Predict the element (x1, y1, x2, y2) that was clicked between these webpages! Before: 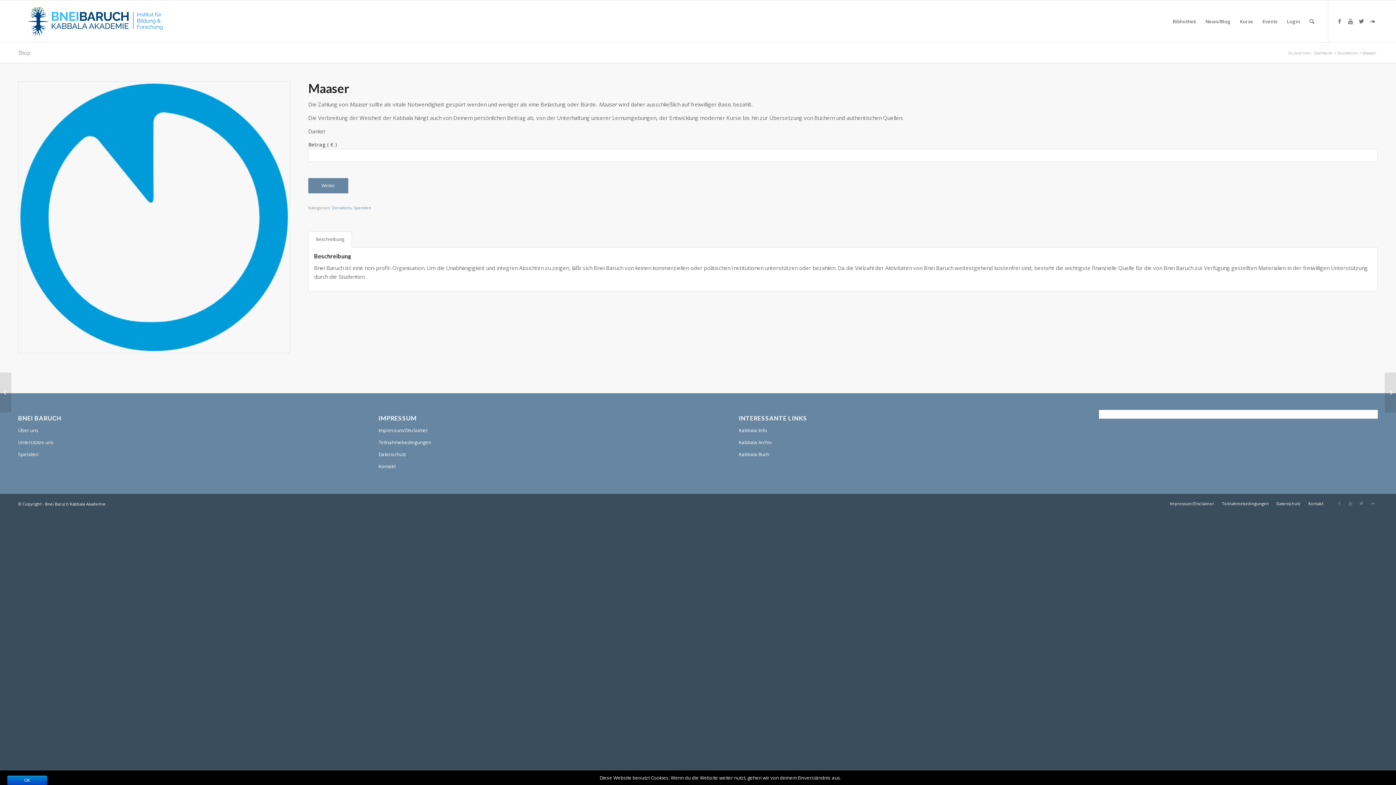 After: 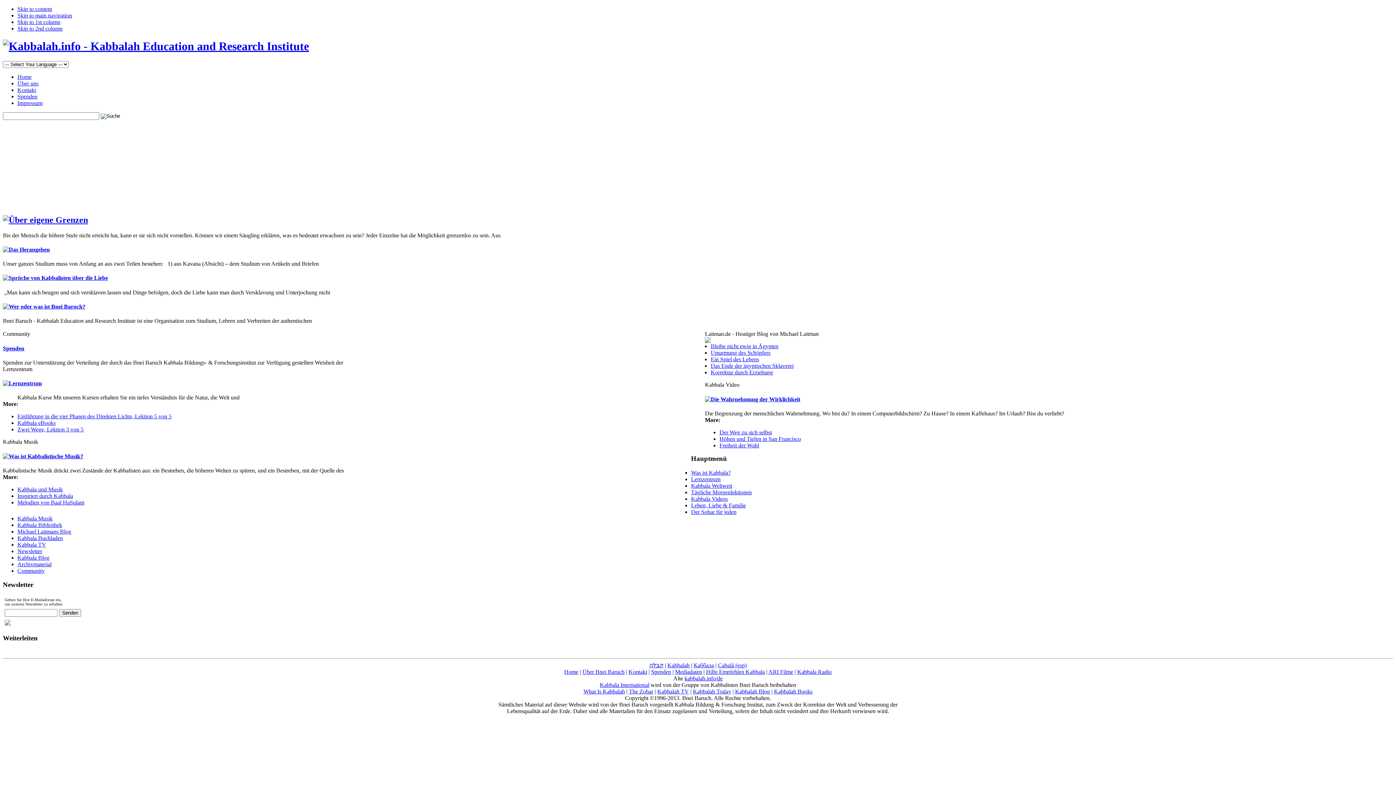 Action: label: Kabbala Info bbox: (738, 424, 1017, 436)